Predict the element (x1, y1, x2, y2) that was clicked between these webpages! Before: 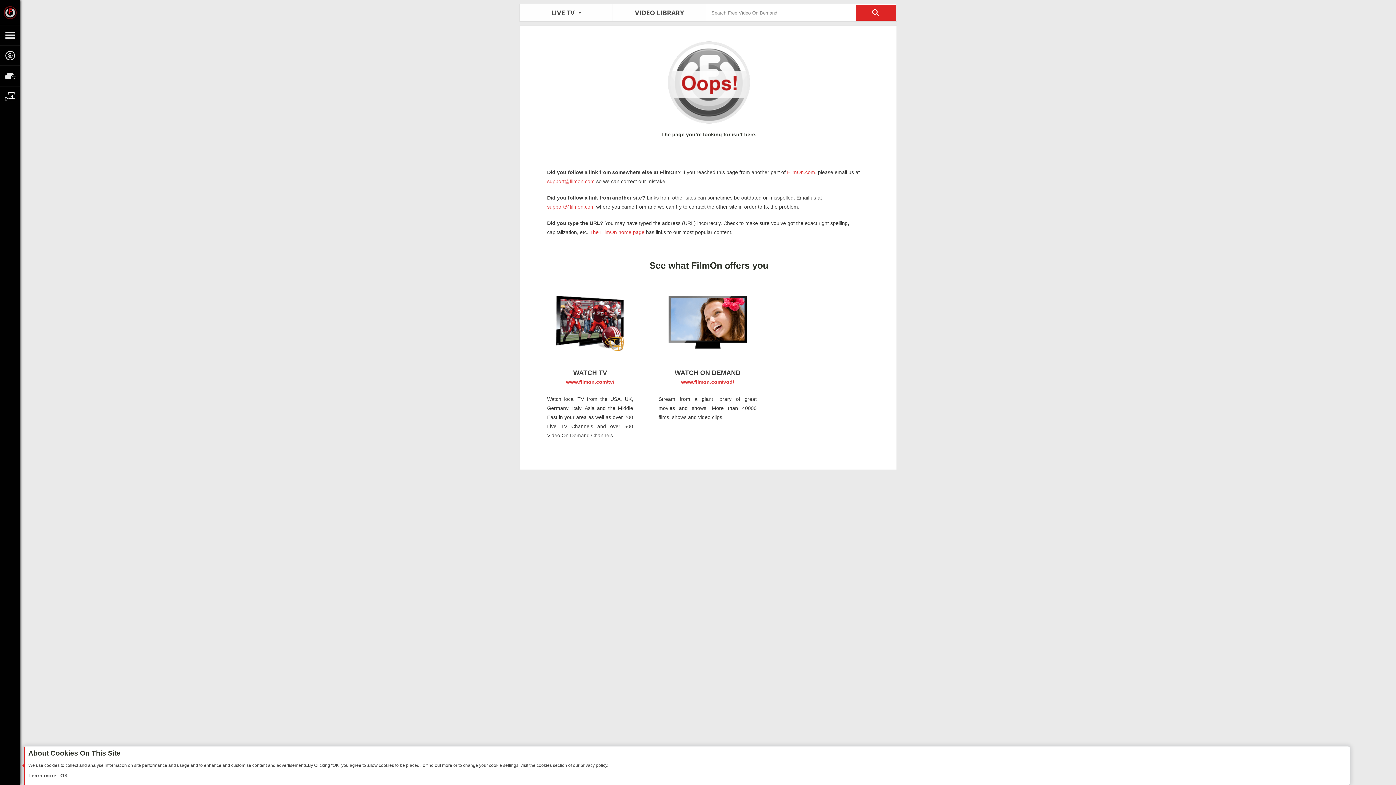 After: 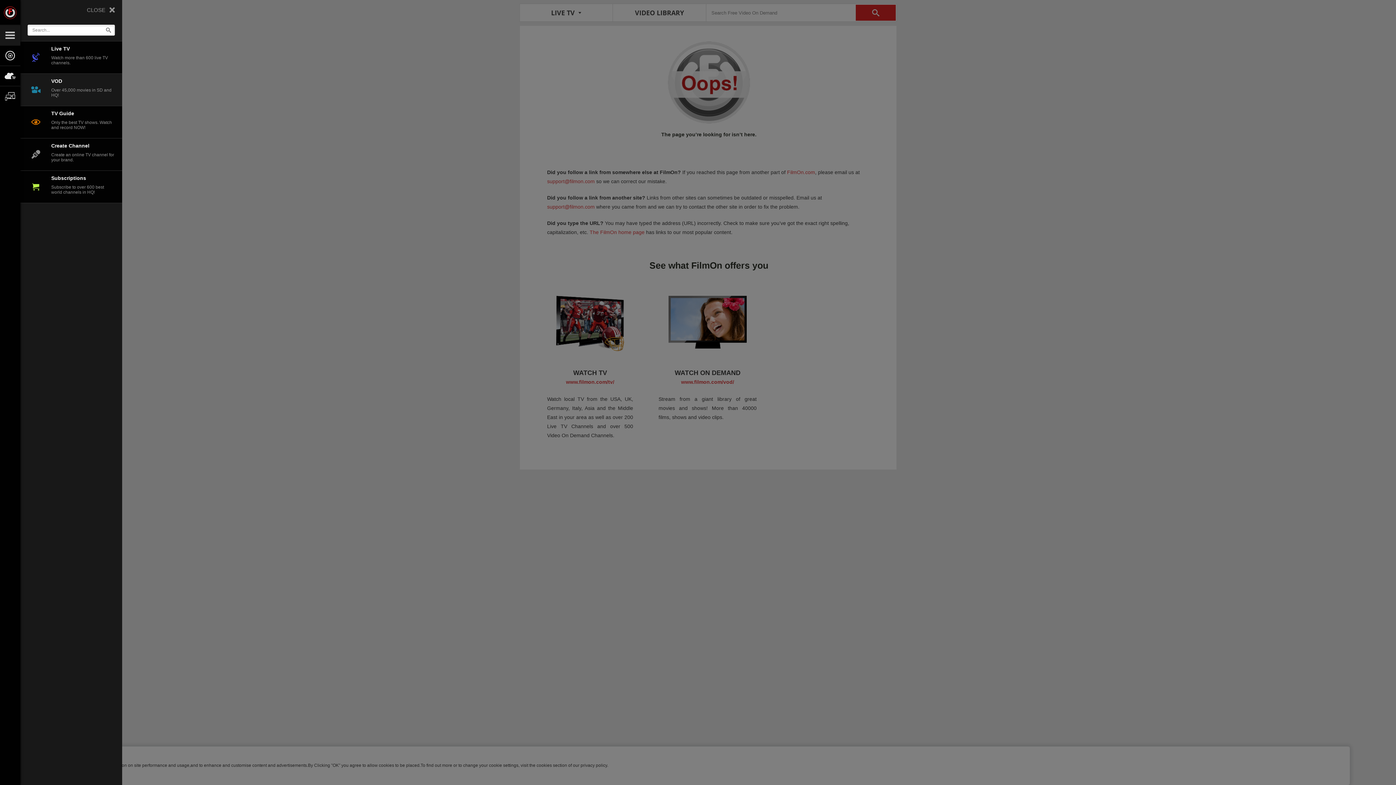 Action: bbox: (0, 24, 20, 45)